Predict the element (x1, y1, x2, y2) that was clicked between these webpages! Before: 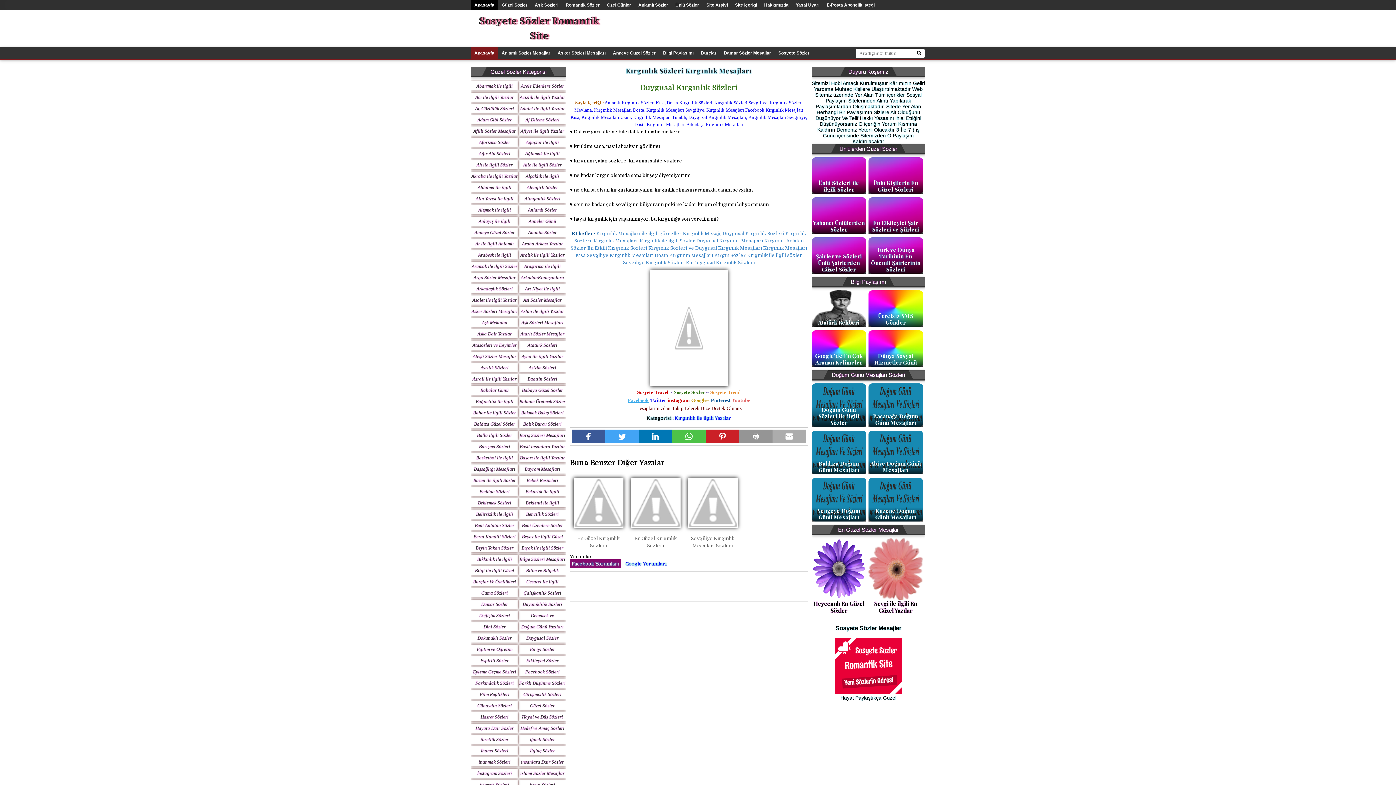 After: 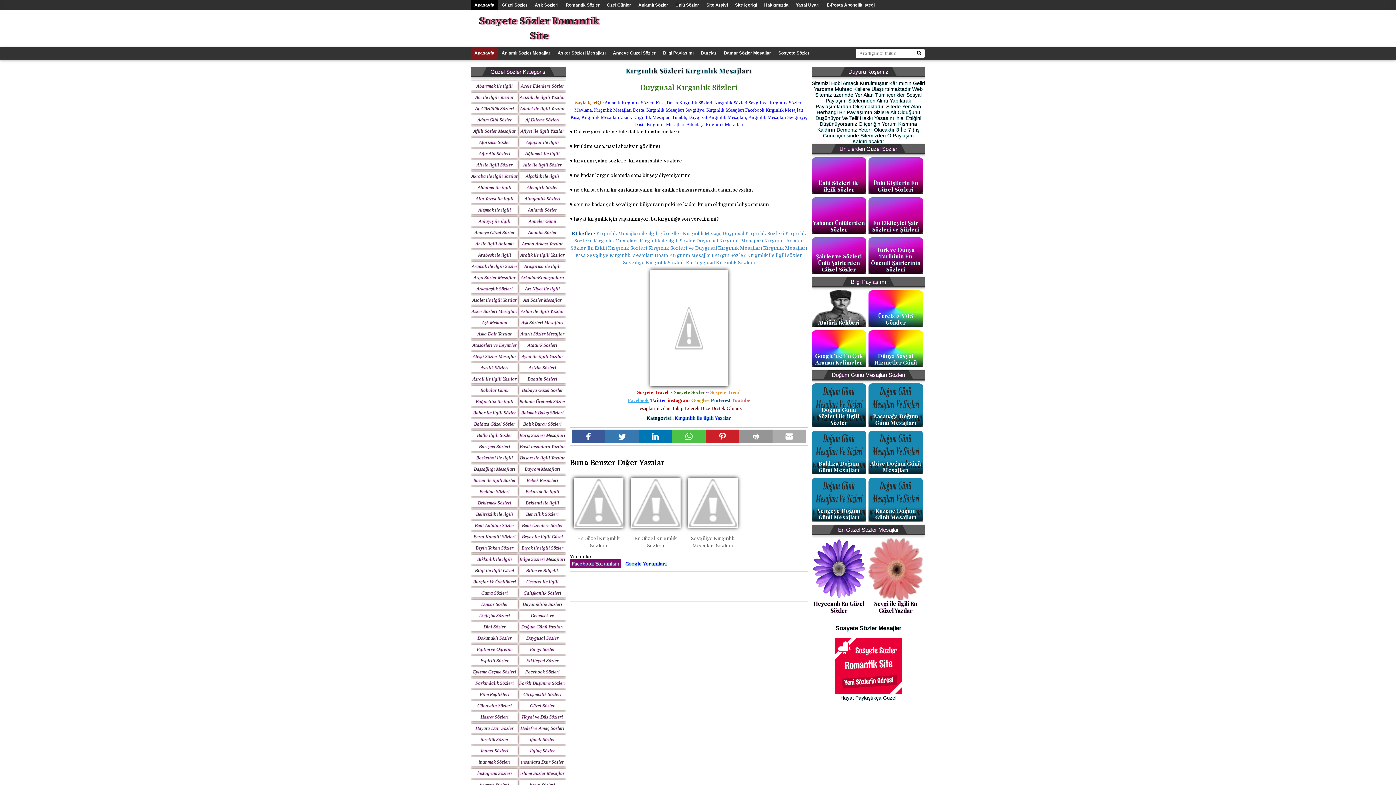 Action: bbox: (605, 429, 638, 443)